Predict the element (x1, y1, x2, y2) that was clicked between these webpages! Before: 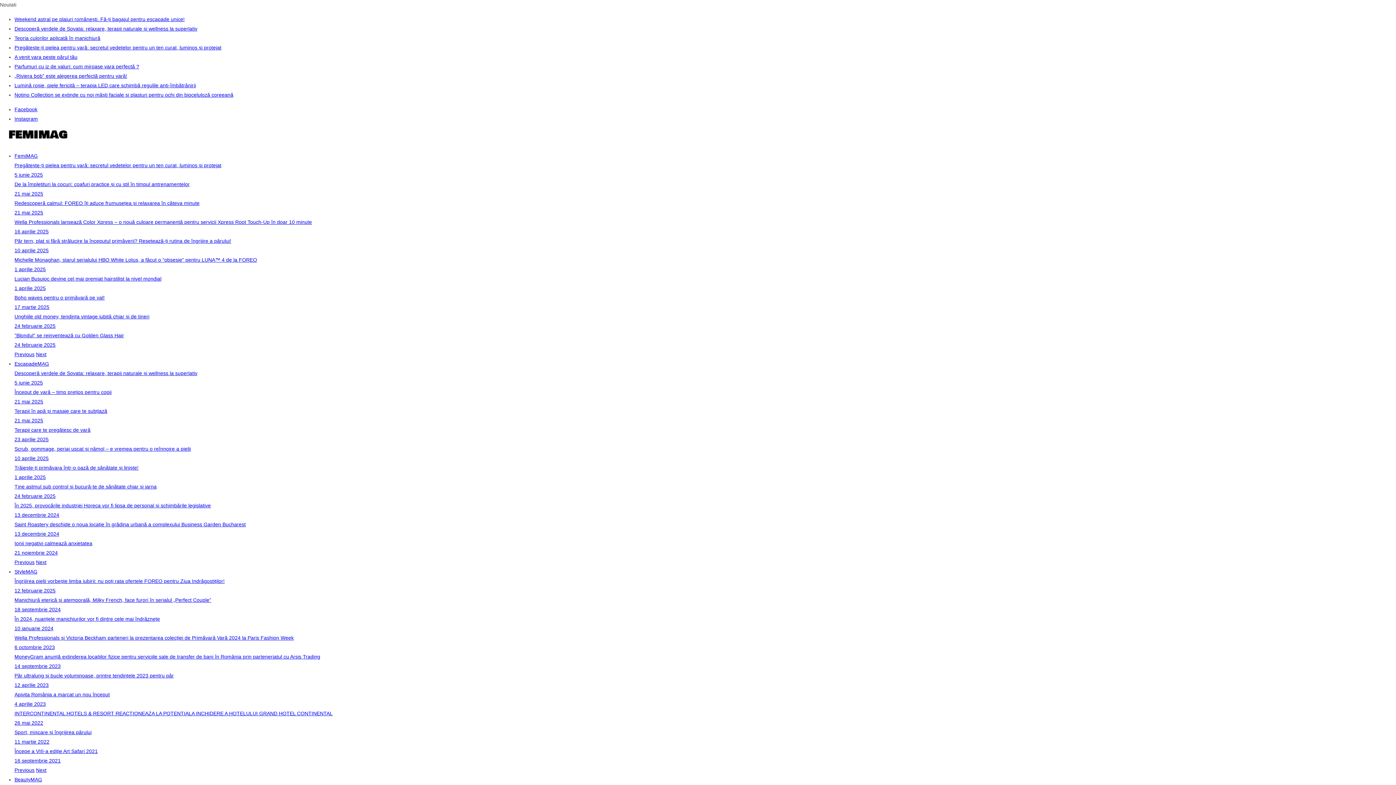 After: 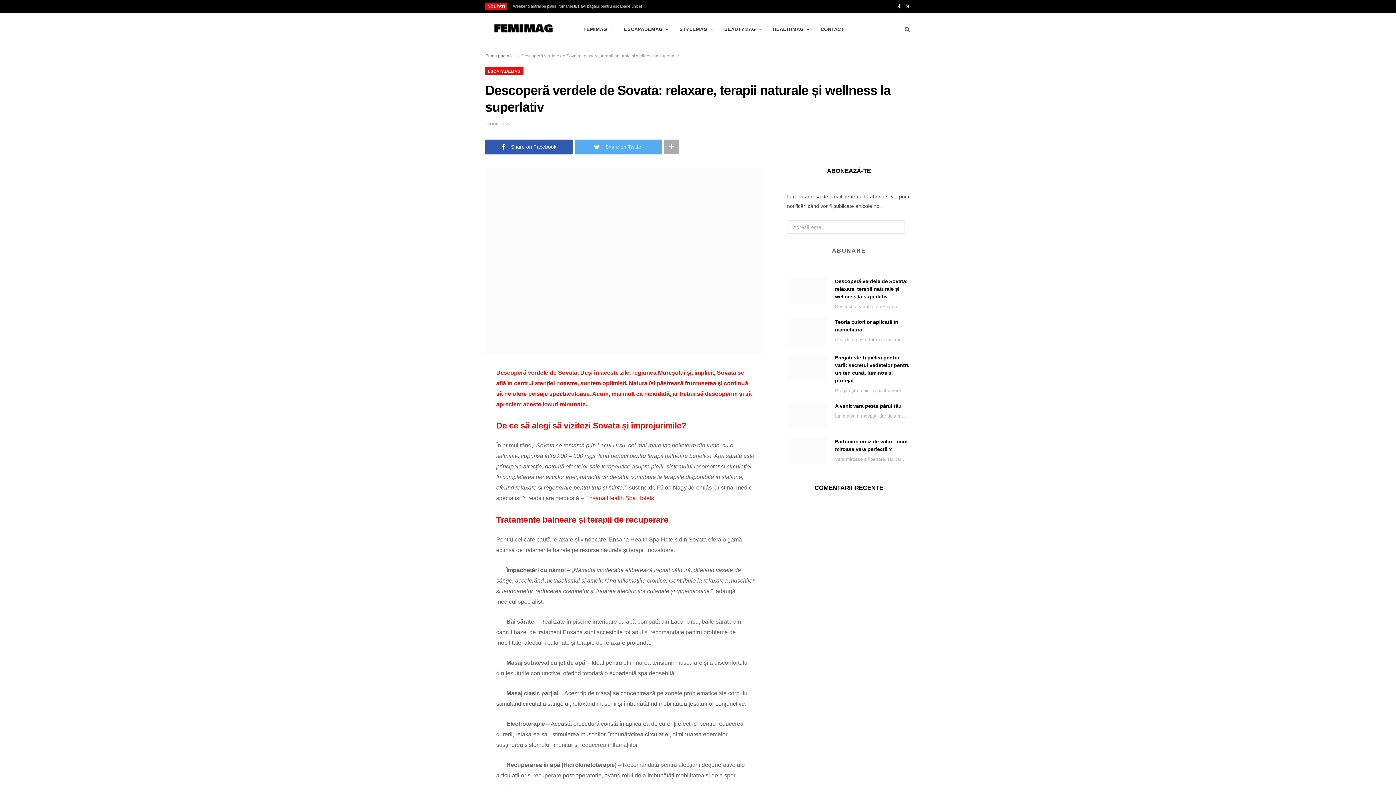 Action: label: Descoperă verdele de Sovata: relaxare, terapii naturale și wellness la superlativ bbox: (14, 370, 197, 376)